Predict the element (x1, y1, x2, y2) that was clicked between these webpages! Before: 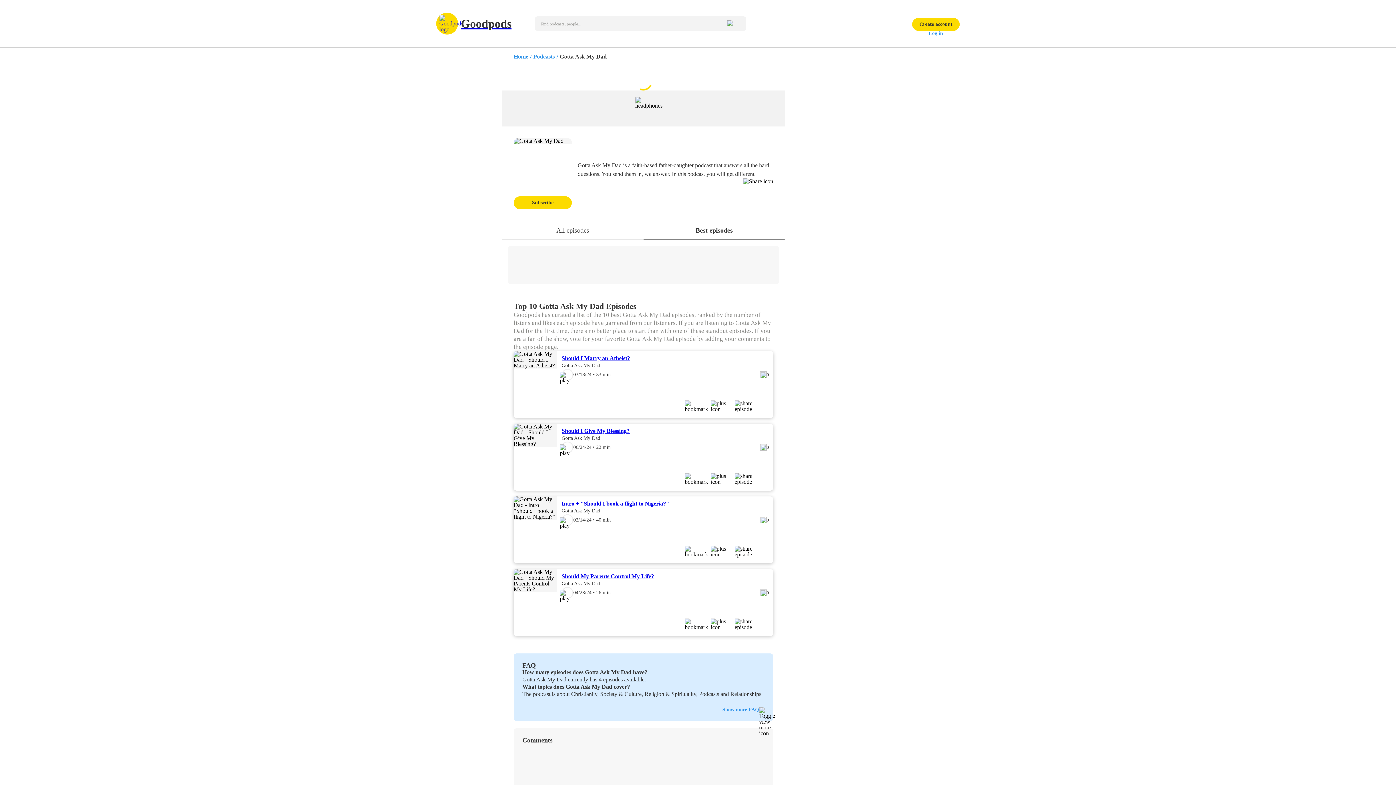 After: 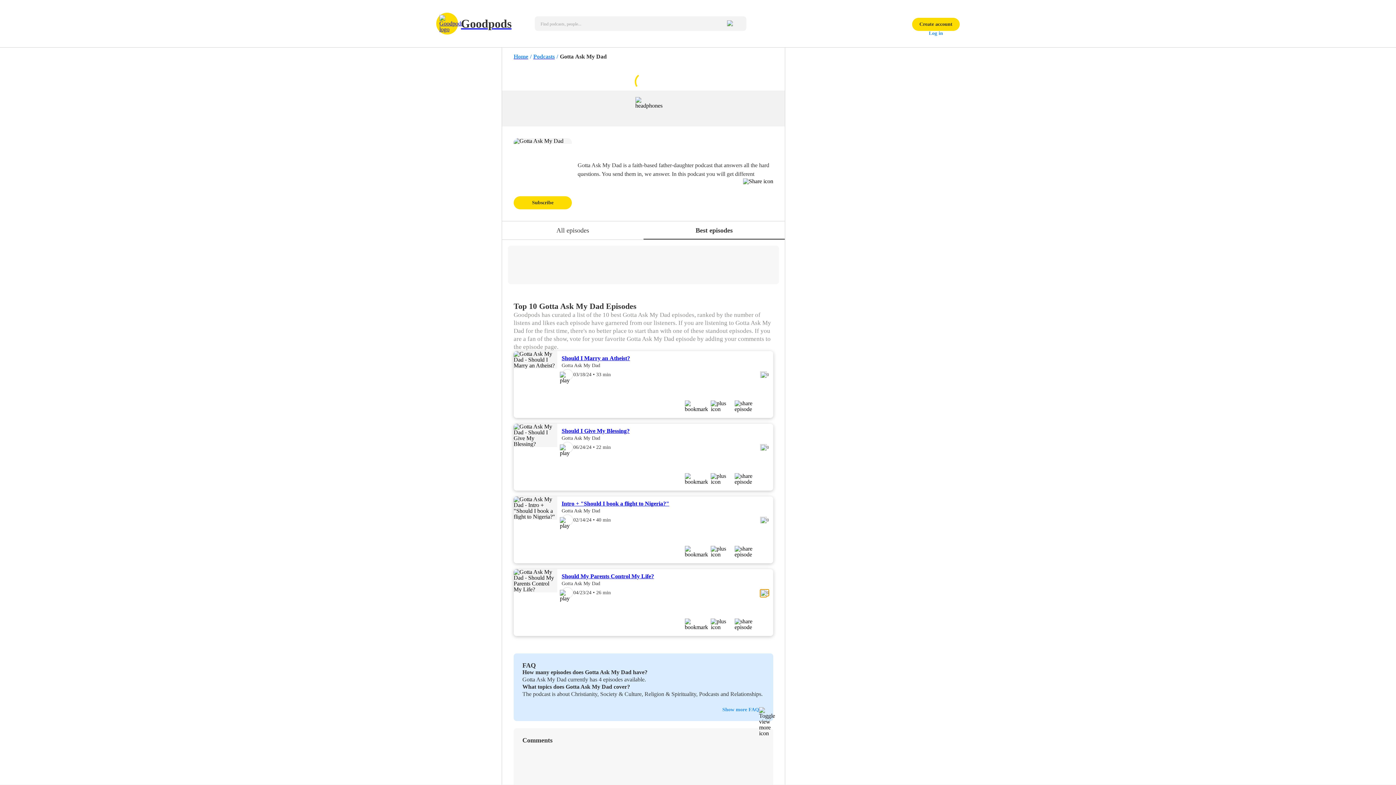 Action: bbox: (760, 589, 769, 596) label: 0